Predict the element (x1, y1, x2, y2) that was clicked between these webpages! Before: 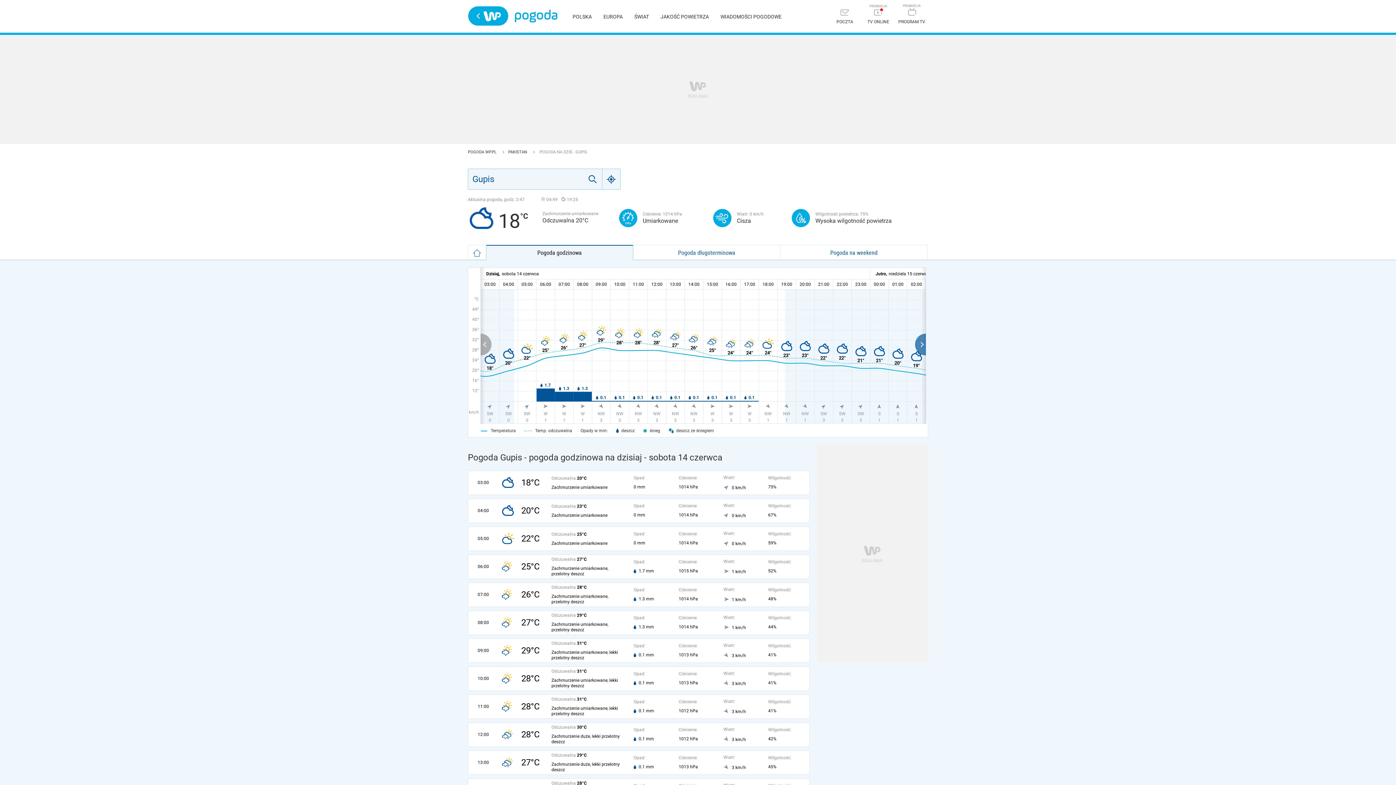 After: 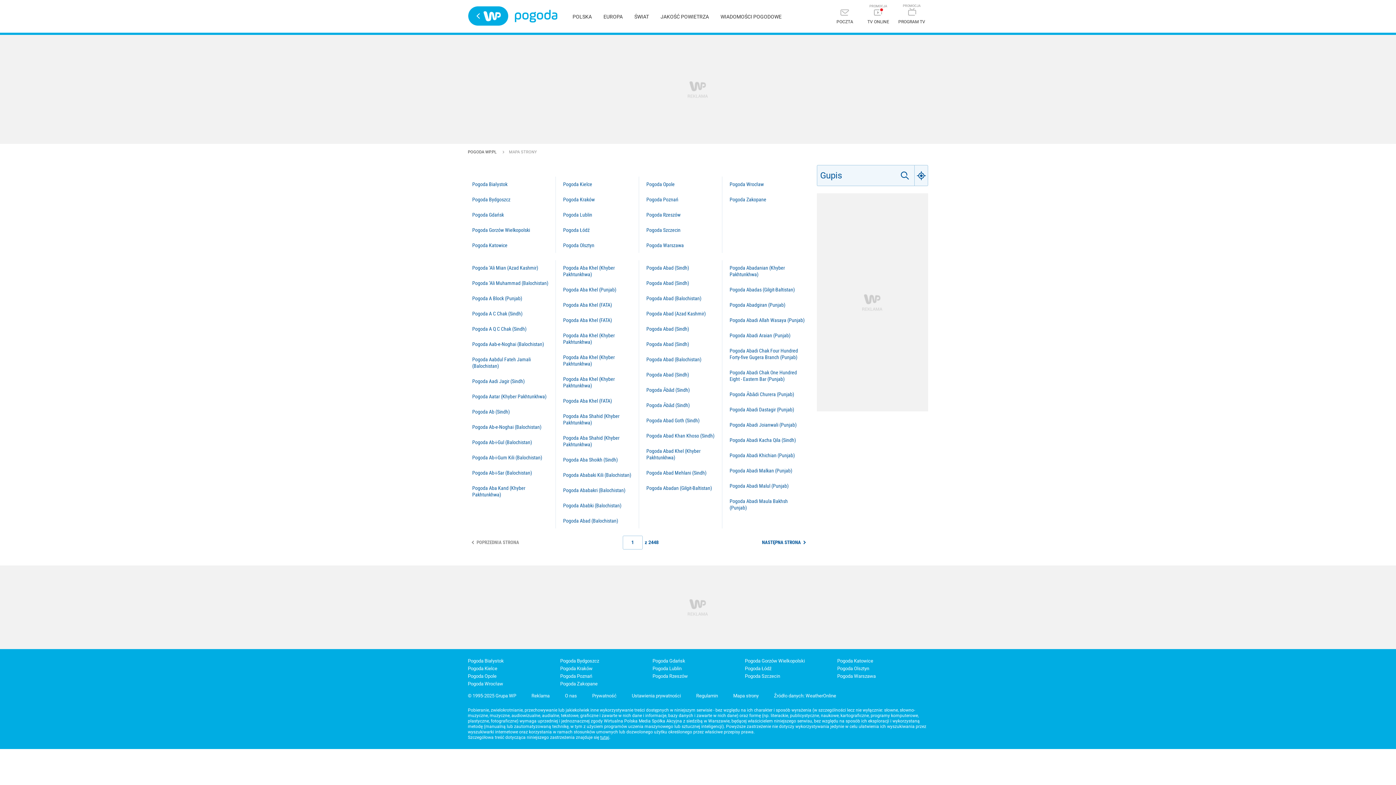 Action: bbox: (508, 149, 534, 154) label: PAKISTAN 